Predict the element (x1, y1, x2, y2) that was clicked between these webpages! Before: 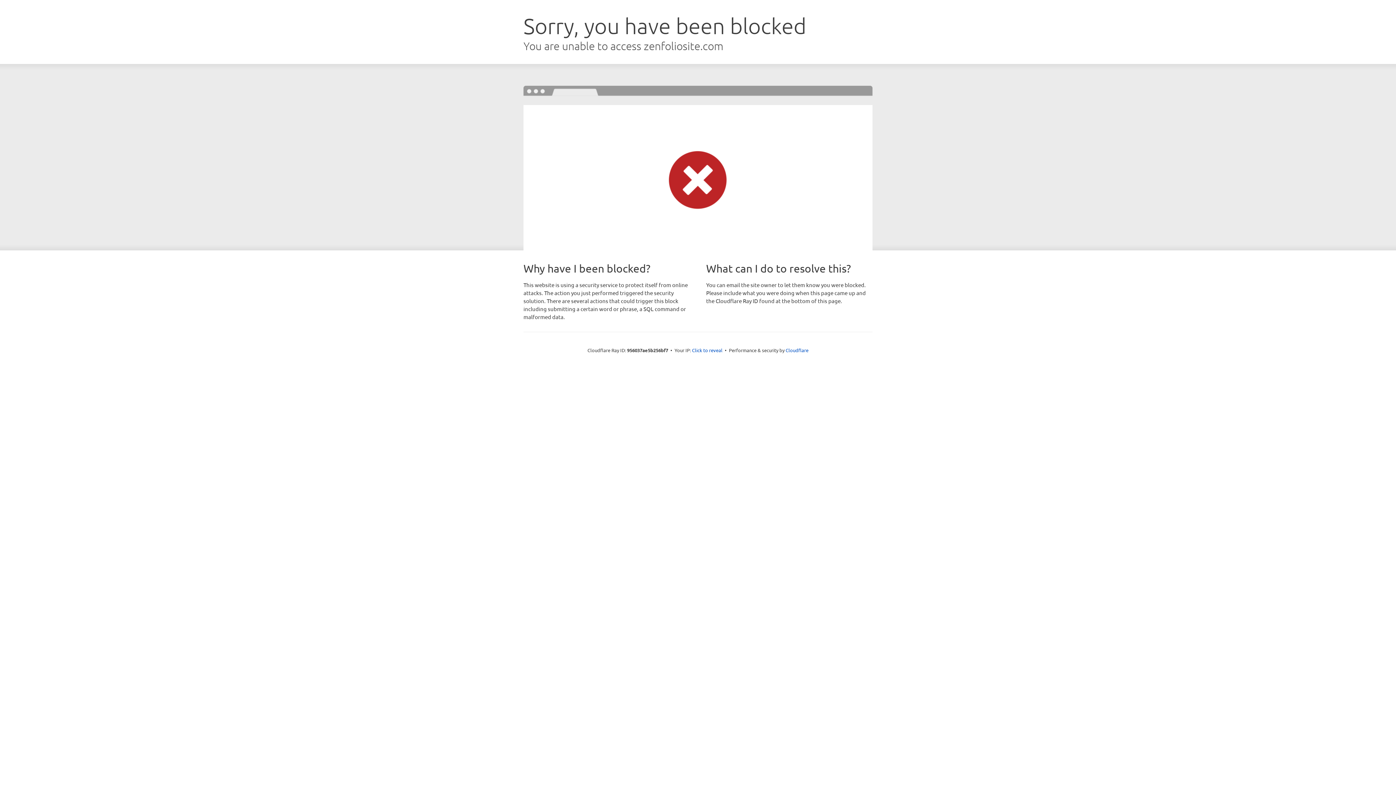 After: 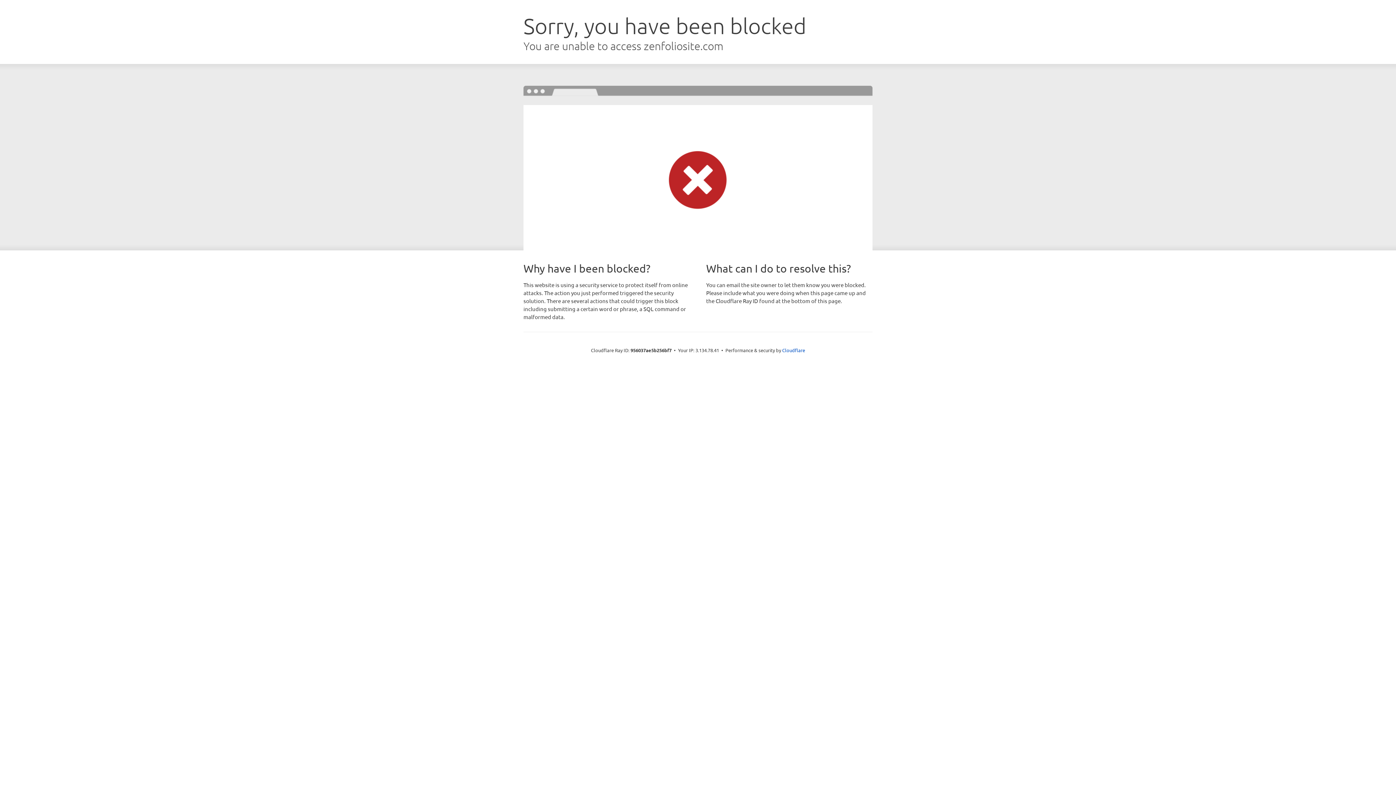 Action: bbox: (692, 346, 722, 353) label: Click to reveal